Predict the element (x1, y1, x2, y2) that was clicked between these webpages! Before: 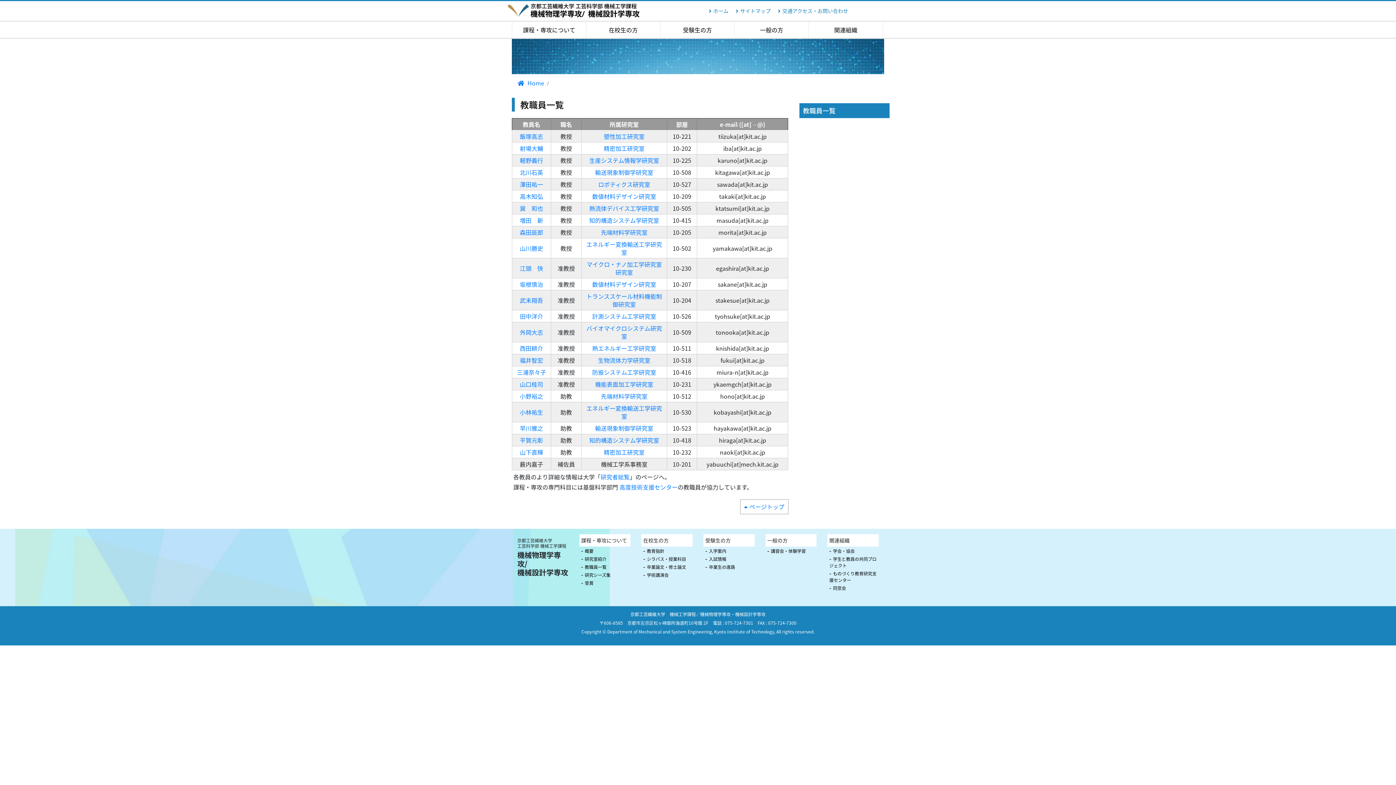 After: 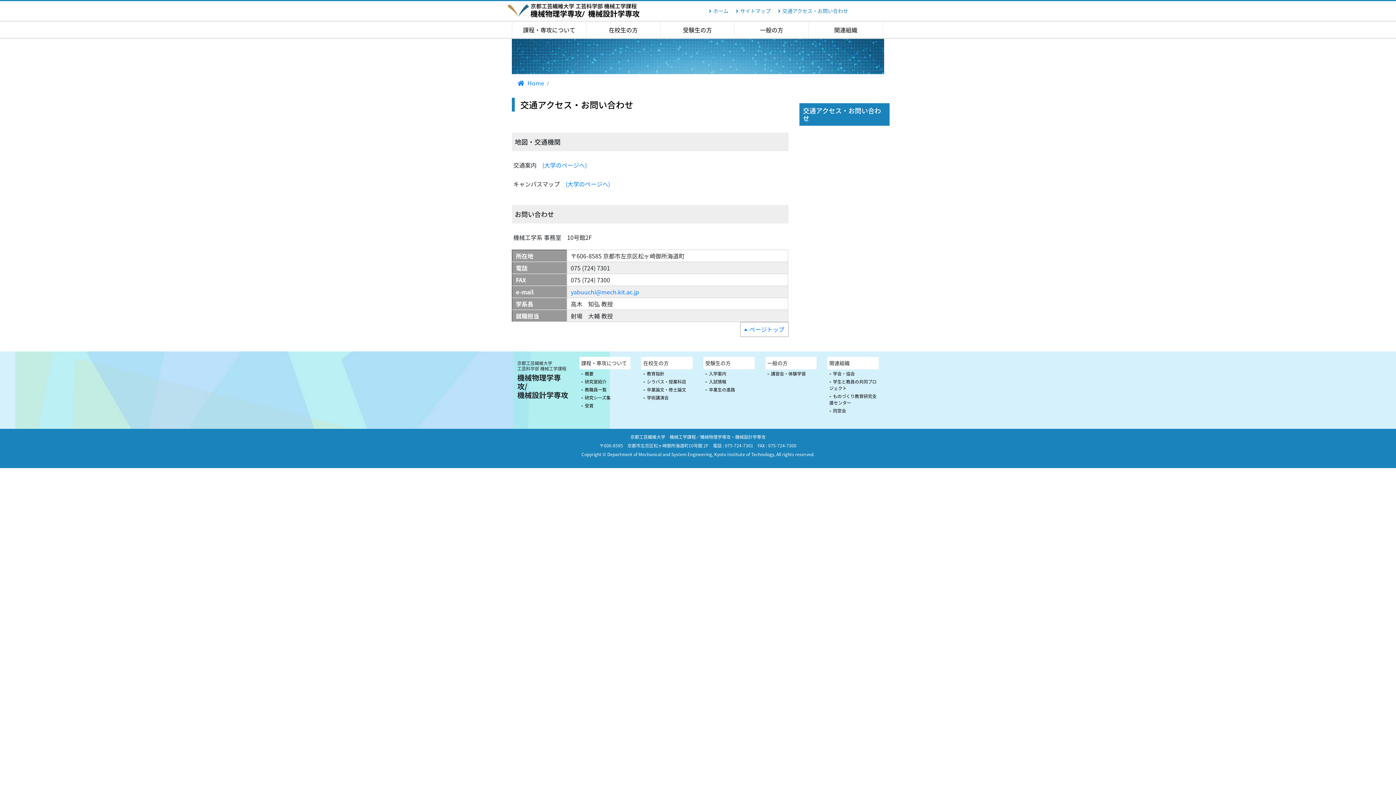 Action: label: 交通アクセス・お問い合わせ bbox: (778, 7, 848, 14)